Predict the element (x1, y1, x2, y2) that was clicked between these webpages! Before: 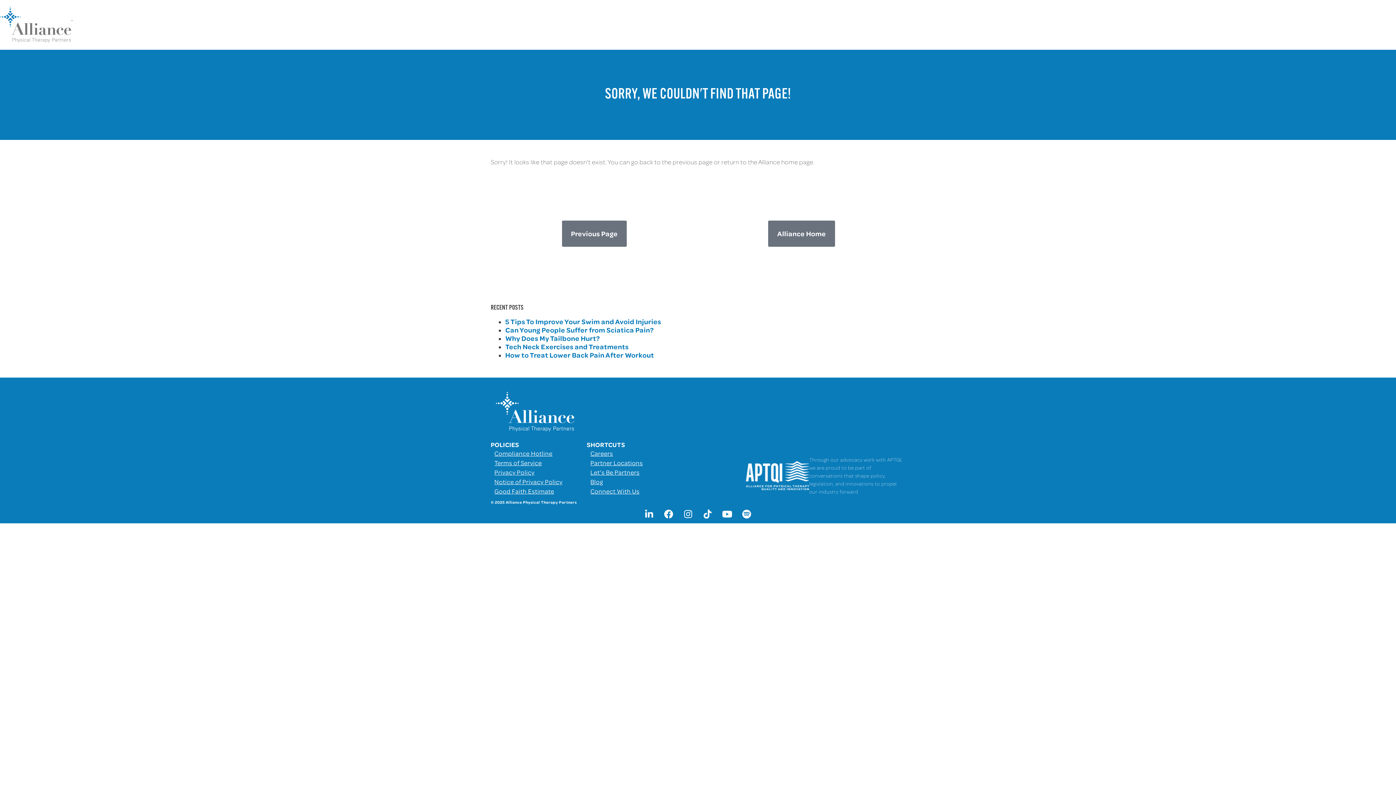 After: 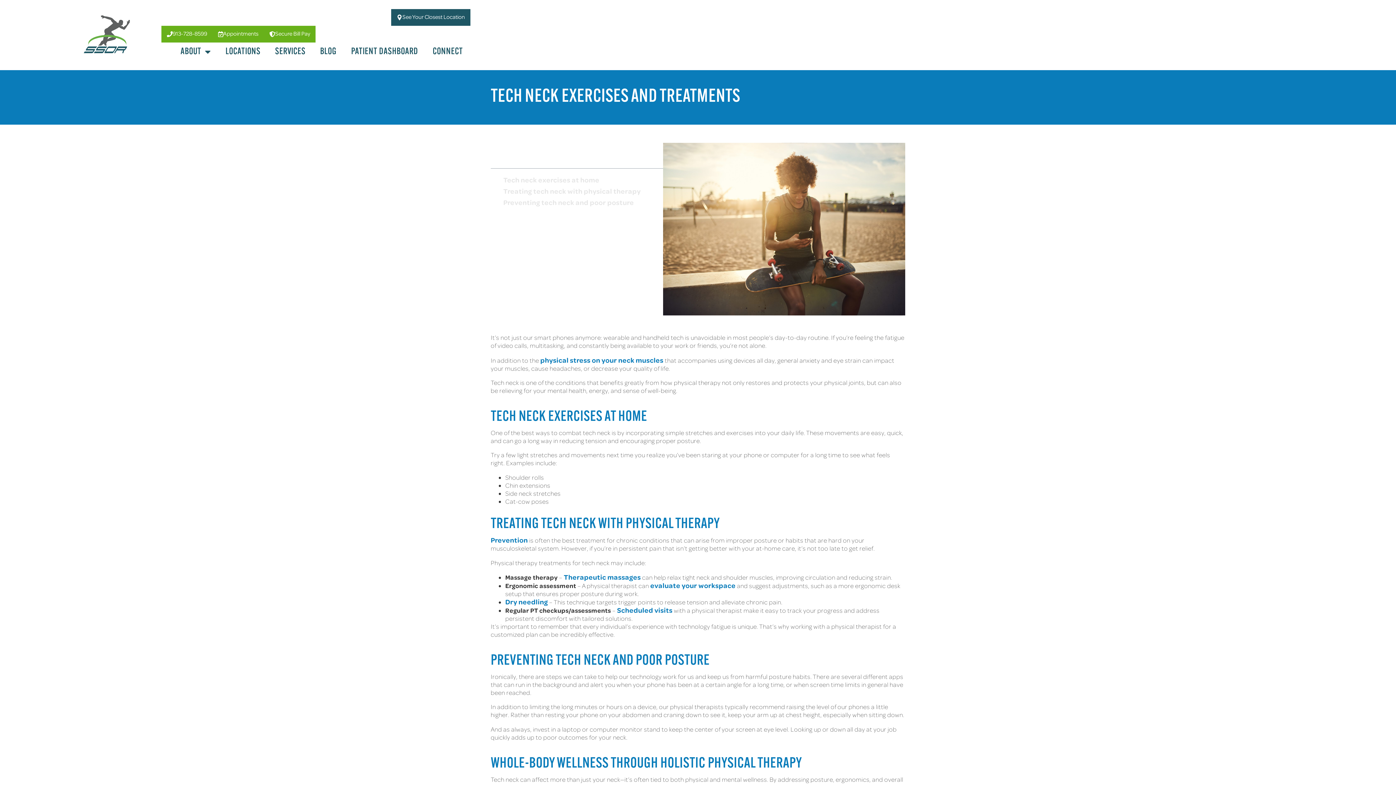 Action: bbox: (505, 342, 628, 351) label: Tech Neck Exercises and Treatments